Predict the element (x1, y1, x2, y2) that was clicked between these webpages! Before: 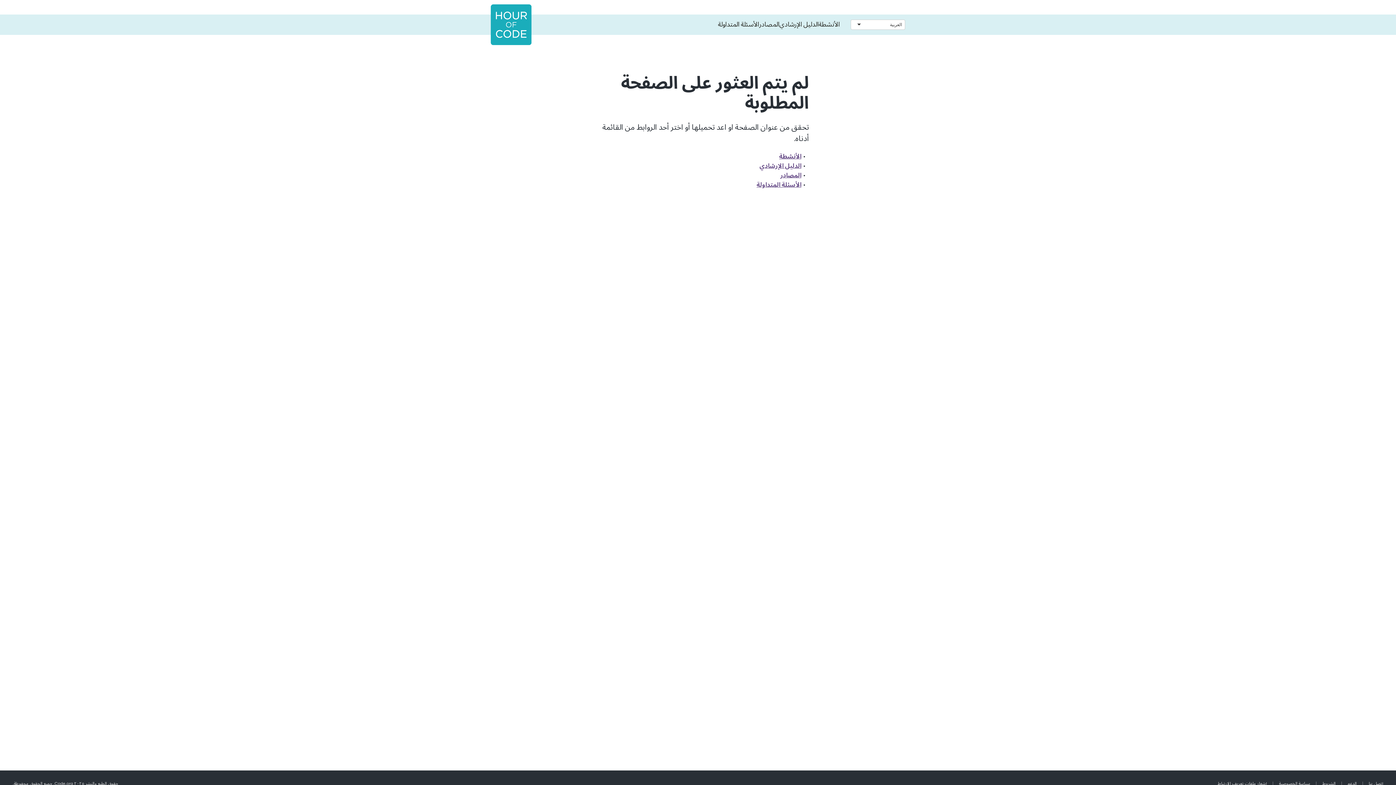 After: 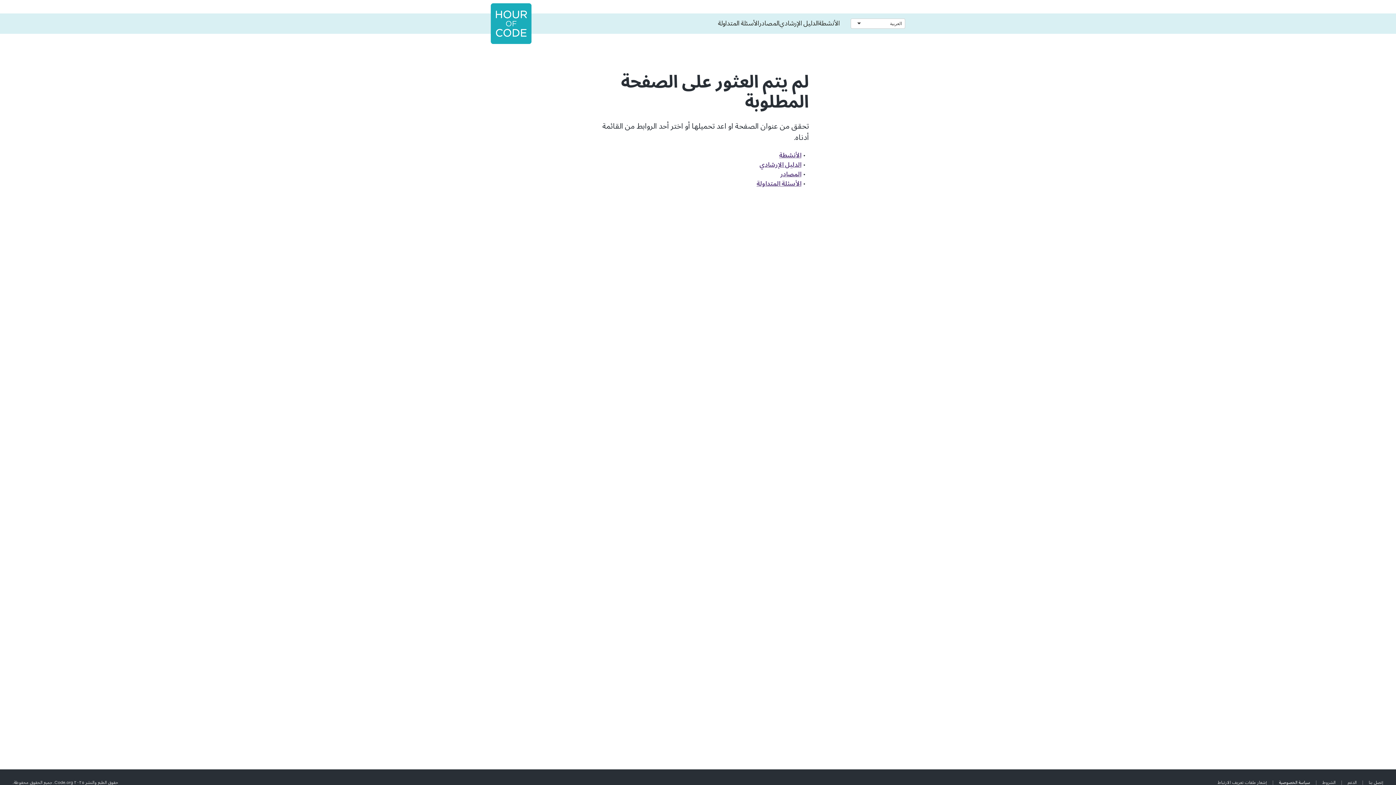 Action: bbox: (1279, 781, 1310, 786) label: سياسة الخصوصية